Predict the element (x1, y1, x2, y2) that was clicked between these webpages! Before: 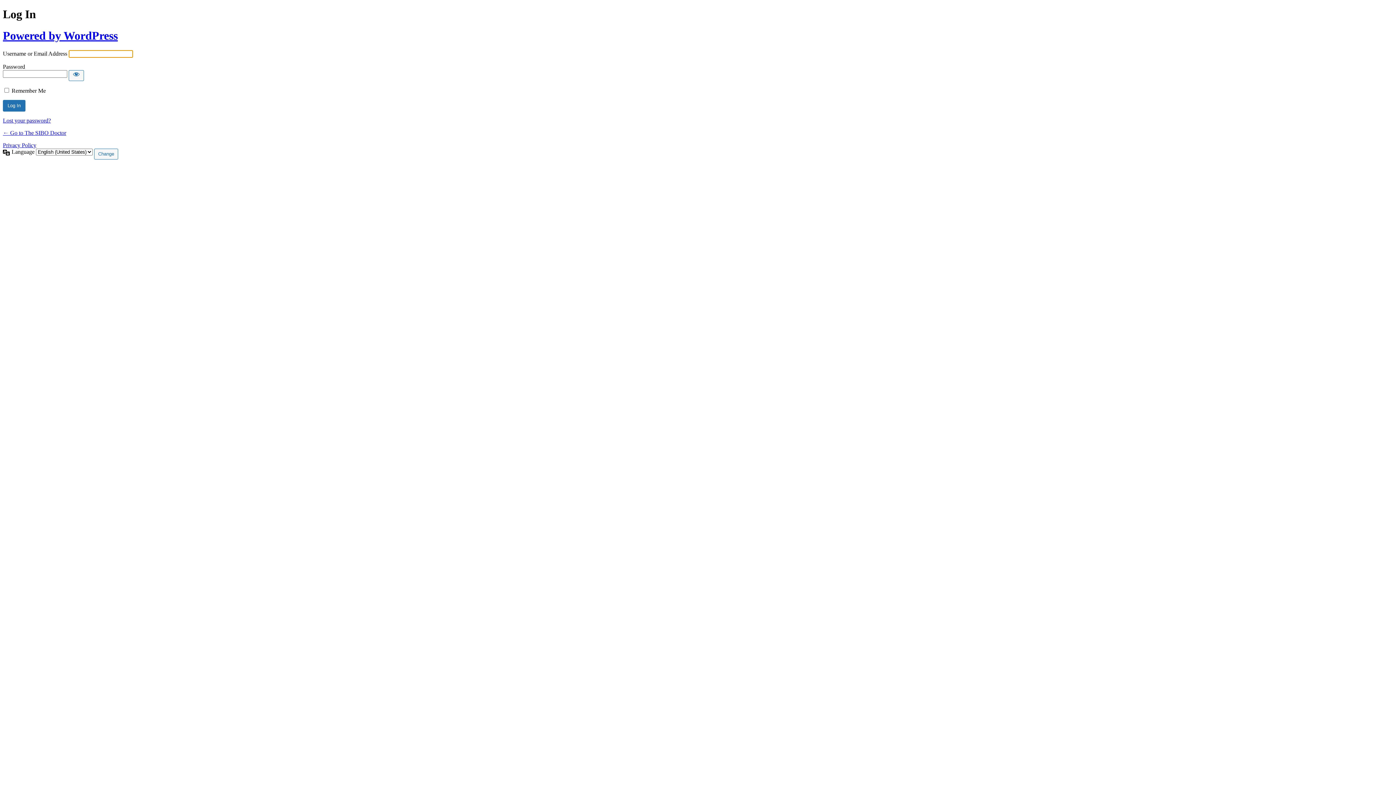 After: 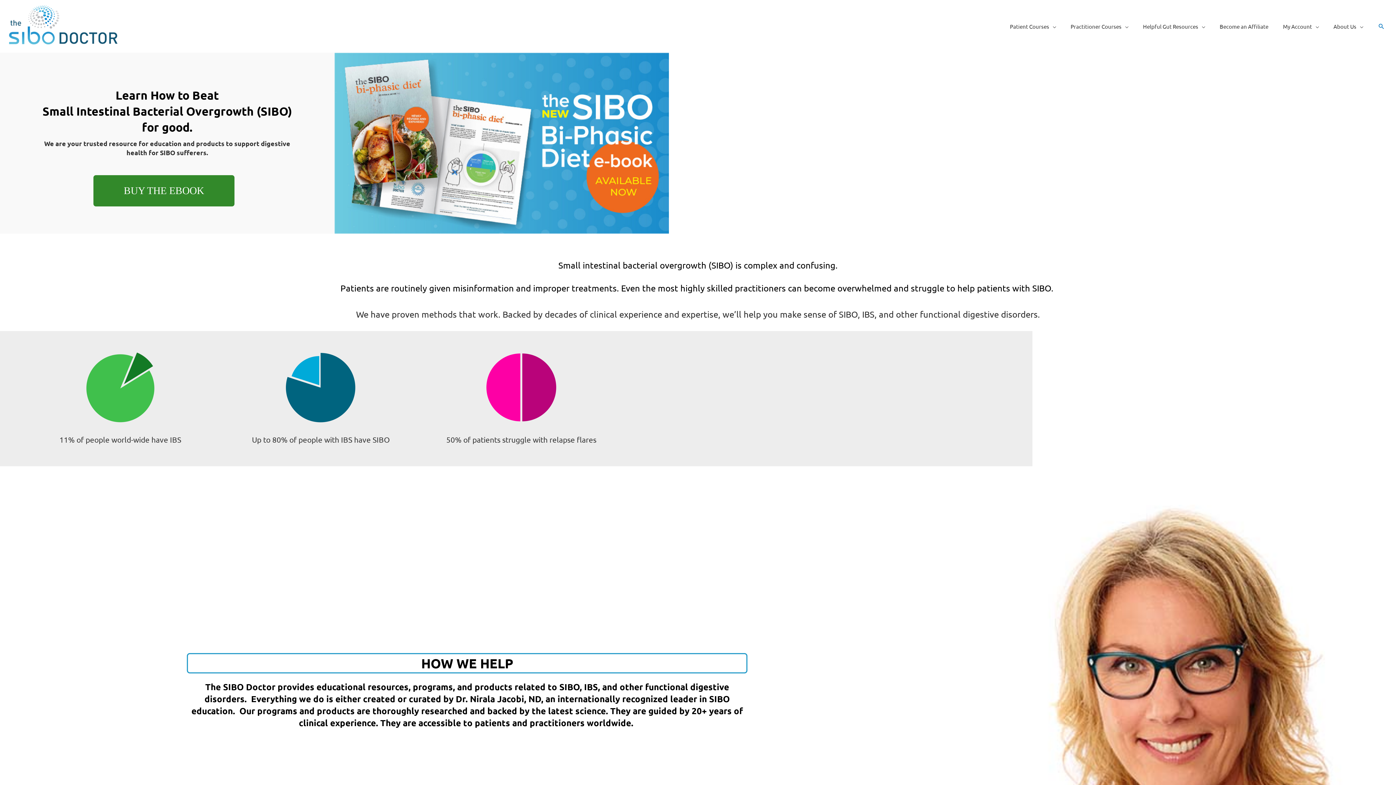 Action: label: ← Go to The SIBO Doctor bbox: (2, 129, 66, 136)